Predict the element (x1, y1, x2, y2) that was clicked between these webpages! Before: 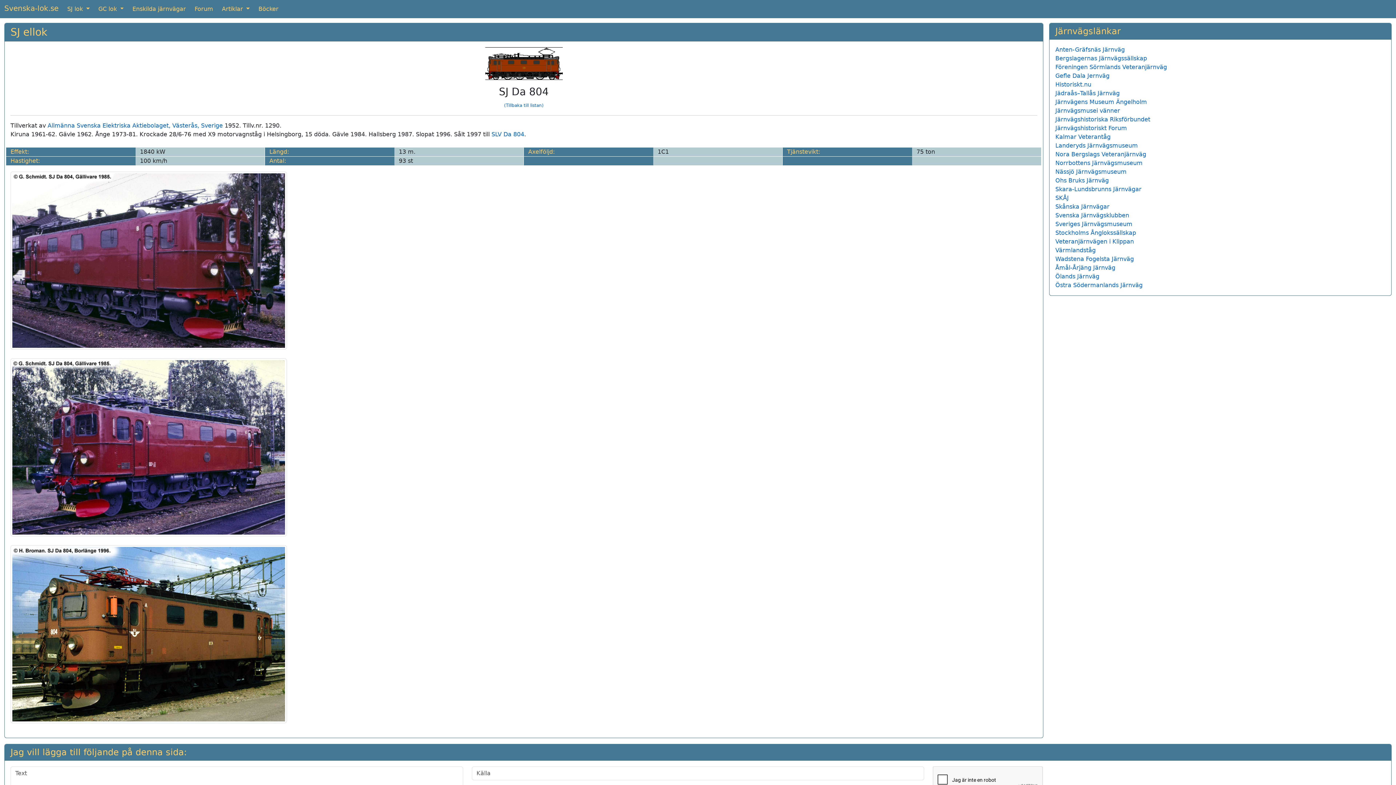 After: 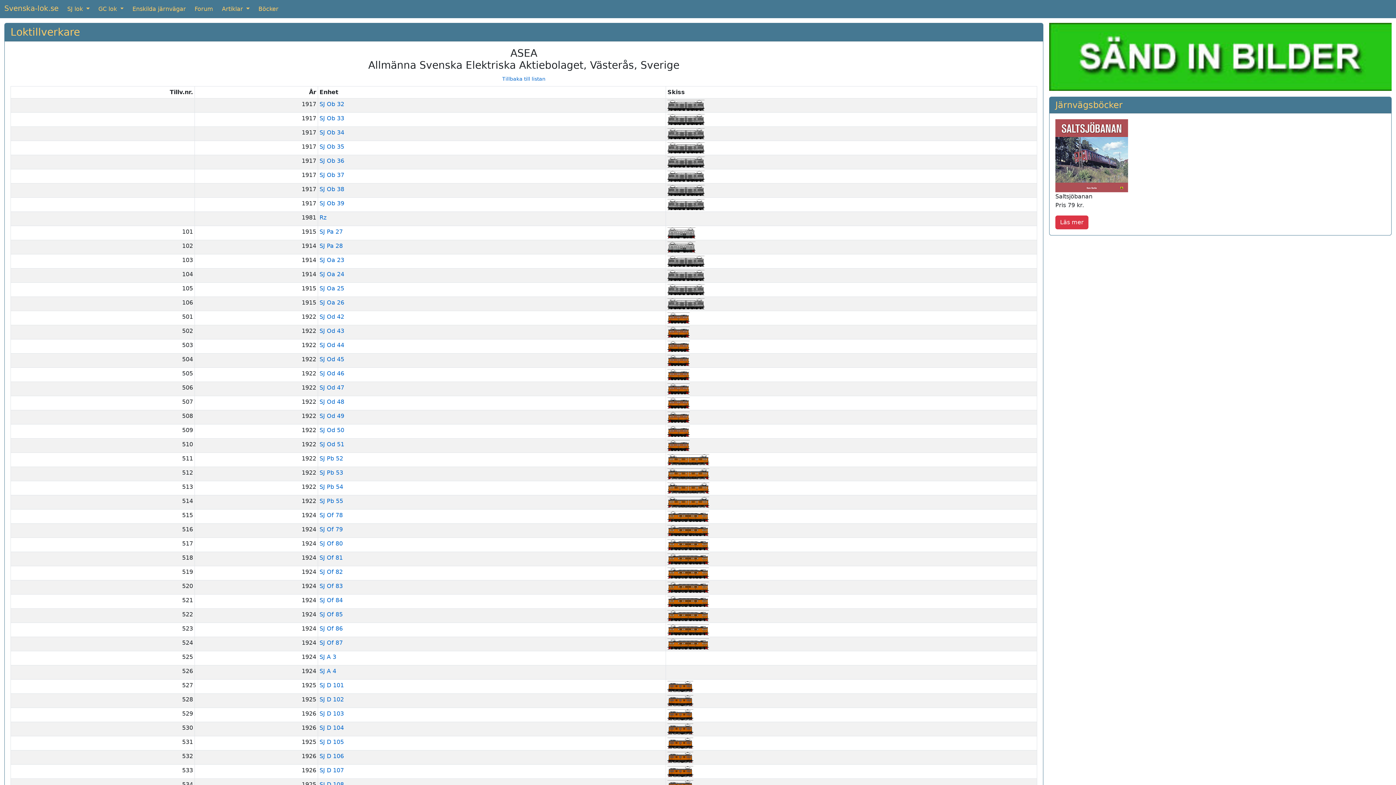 Action: bbox: (47, 122, 222, 129) label: Allmänna Svenska Elektriska Aktiebolaget, Västerås, Sverige